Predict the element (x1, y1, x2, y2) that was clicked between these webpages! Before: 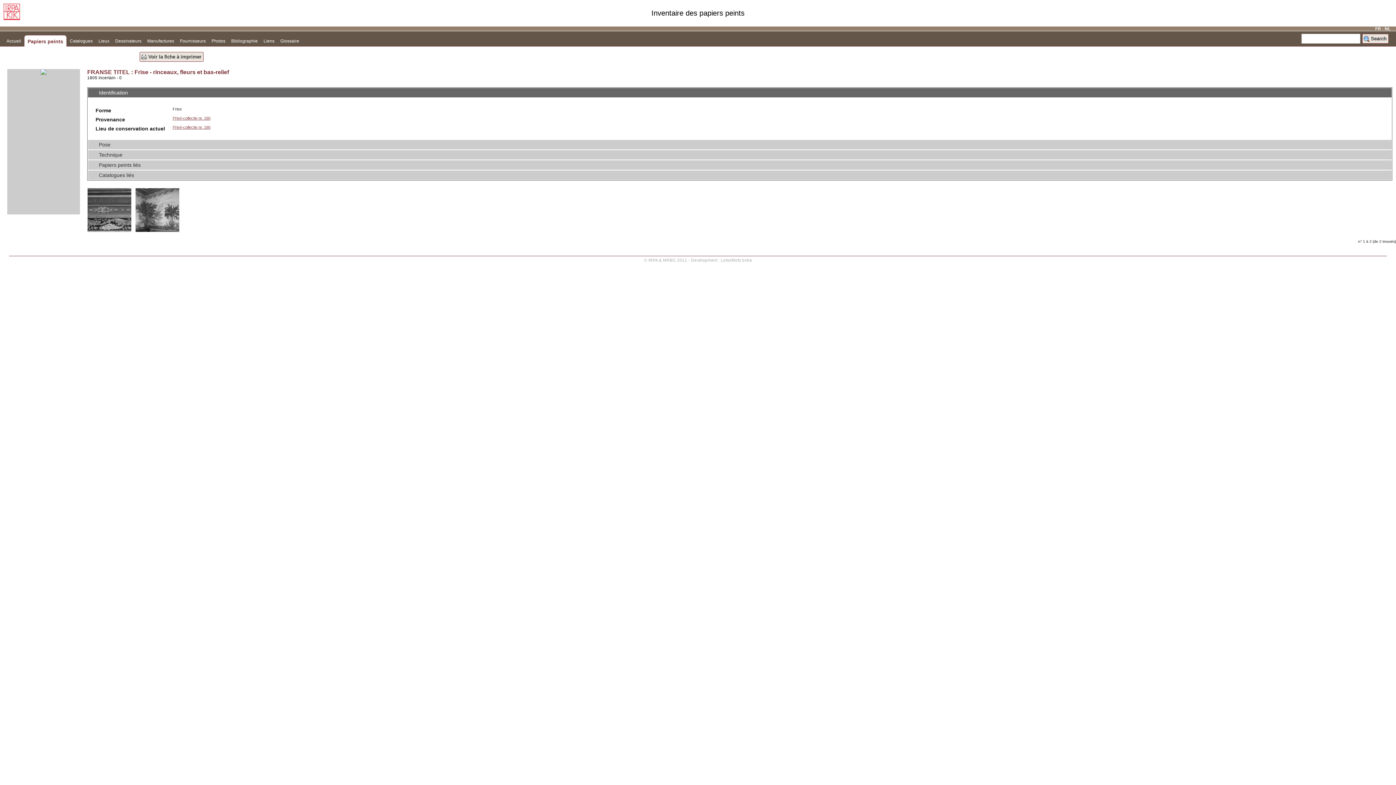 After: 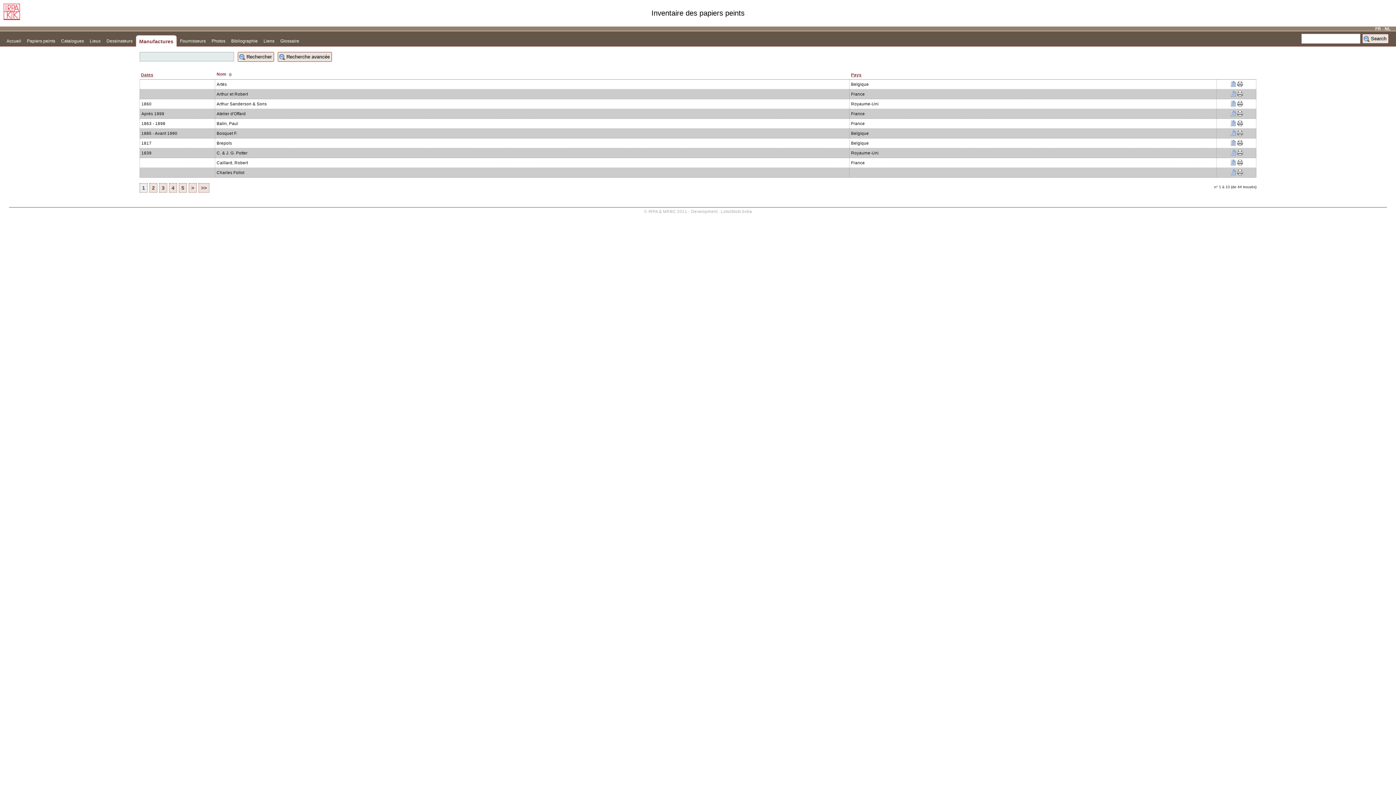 Action: label: Manufactures bbox: (144, 34, 177, 45)